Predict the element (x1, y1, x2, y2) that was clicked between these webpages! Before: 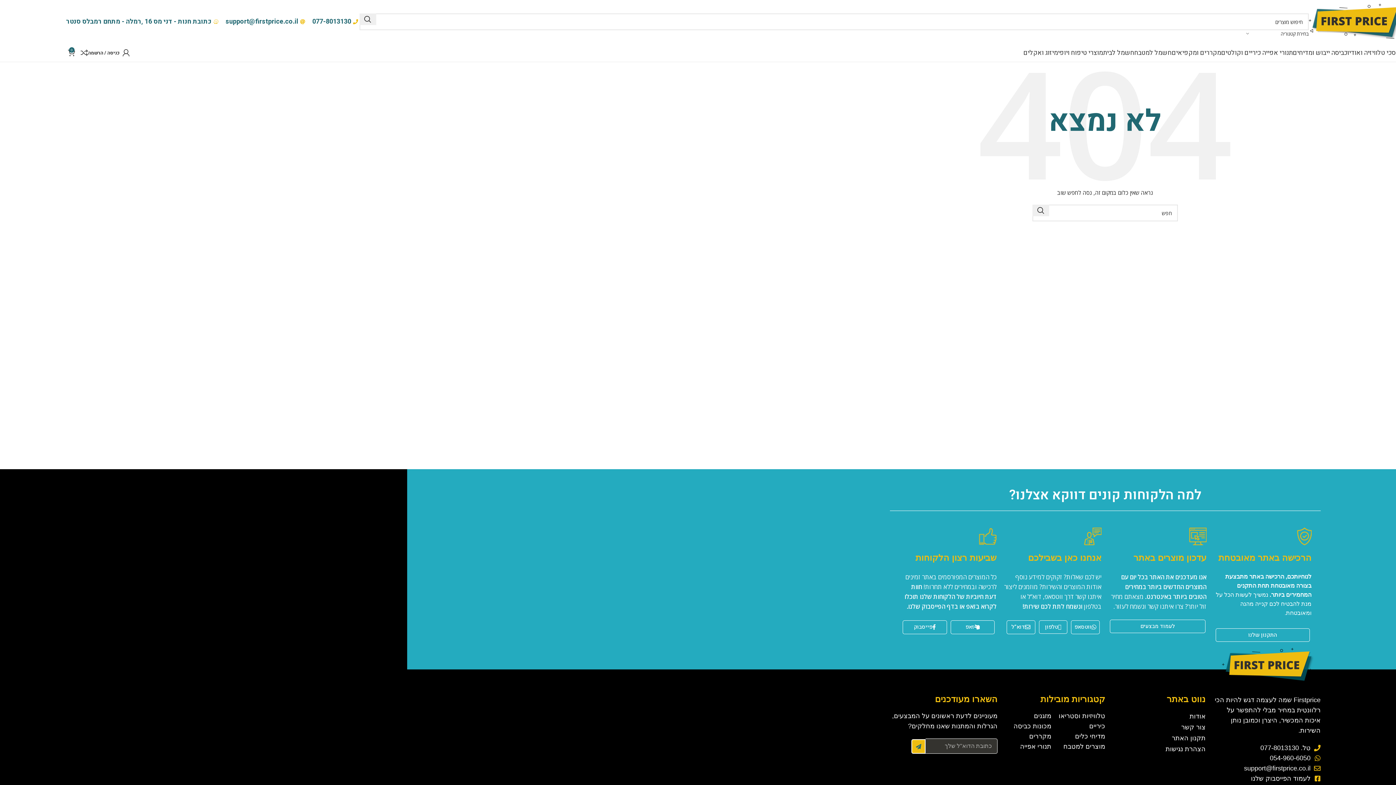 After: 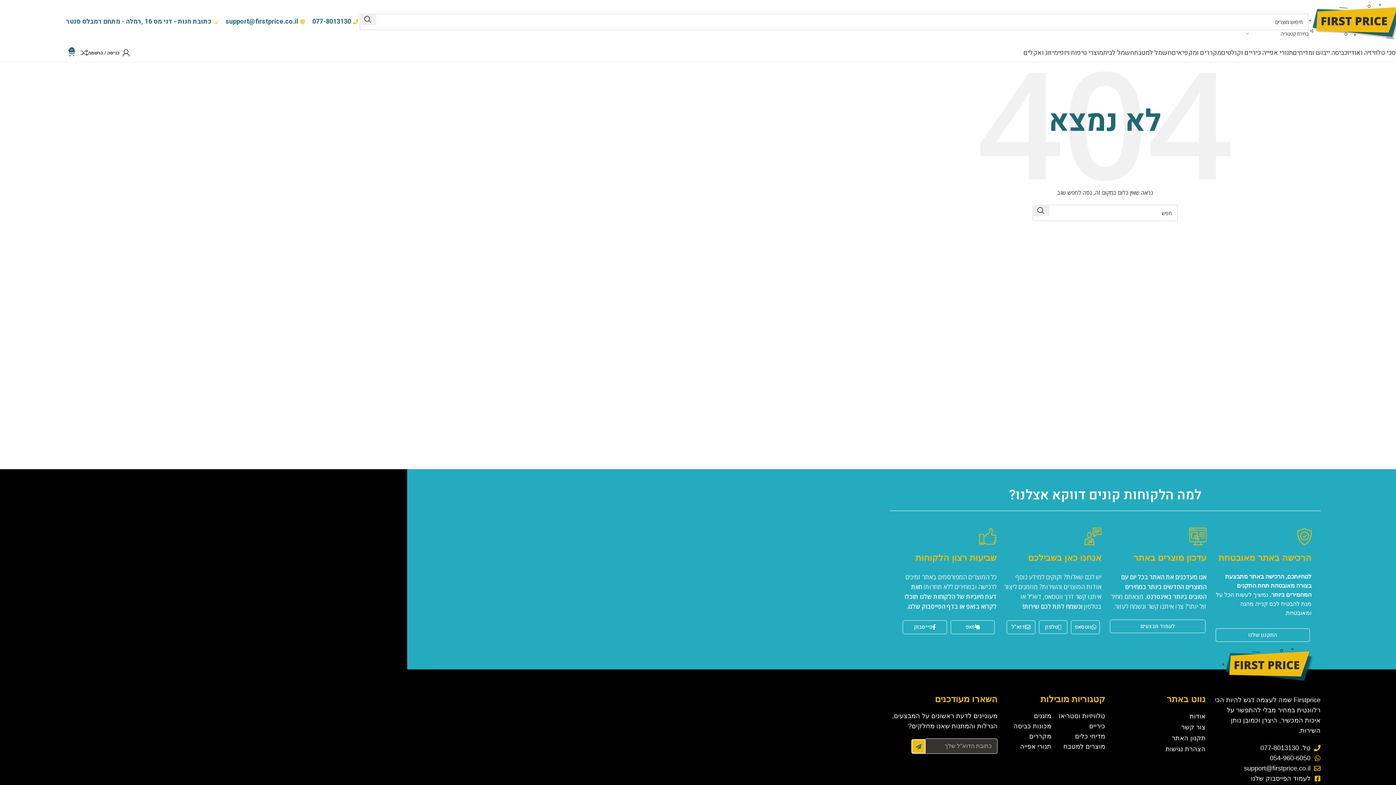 Action: bbox: (1051, 741, 1105, 752) label: מוצרים למטבח